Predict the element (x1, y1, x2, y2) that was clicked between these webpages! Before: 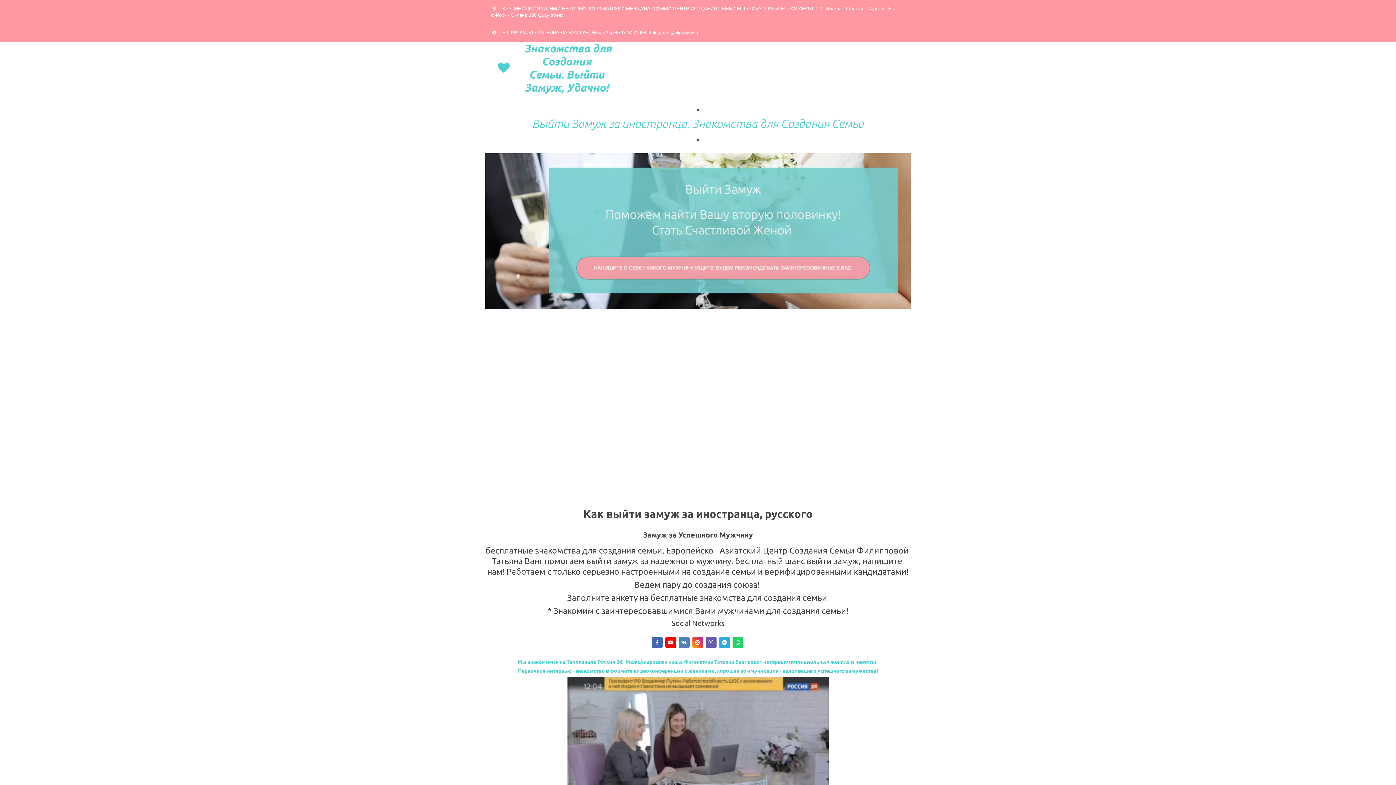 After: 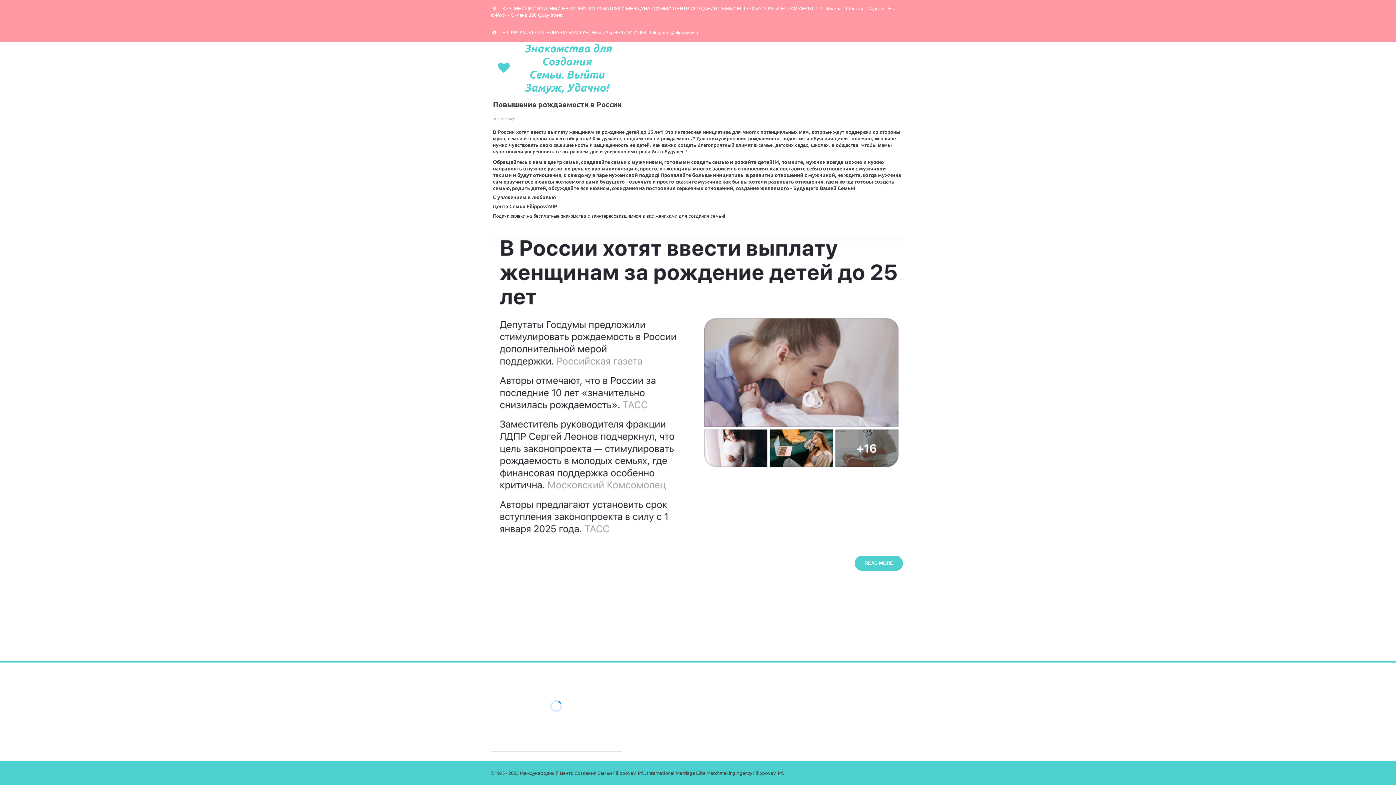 Action: label: ПОВЫШЕНИЕ РОЖДАЕМОСТИ В РОССИИ bbox: (261, 43, 363, 74)